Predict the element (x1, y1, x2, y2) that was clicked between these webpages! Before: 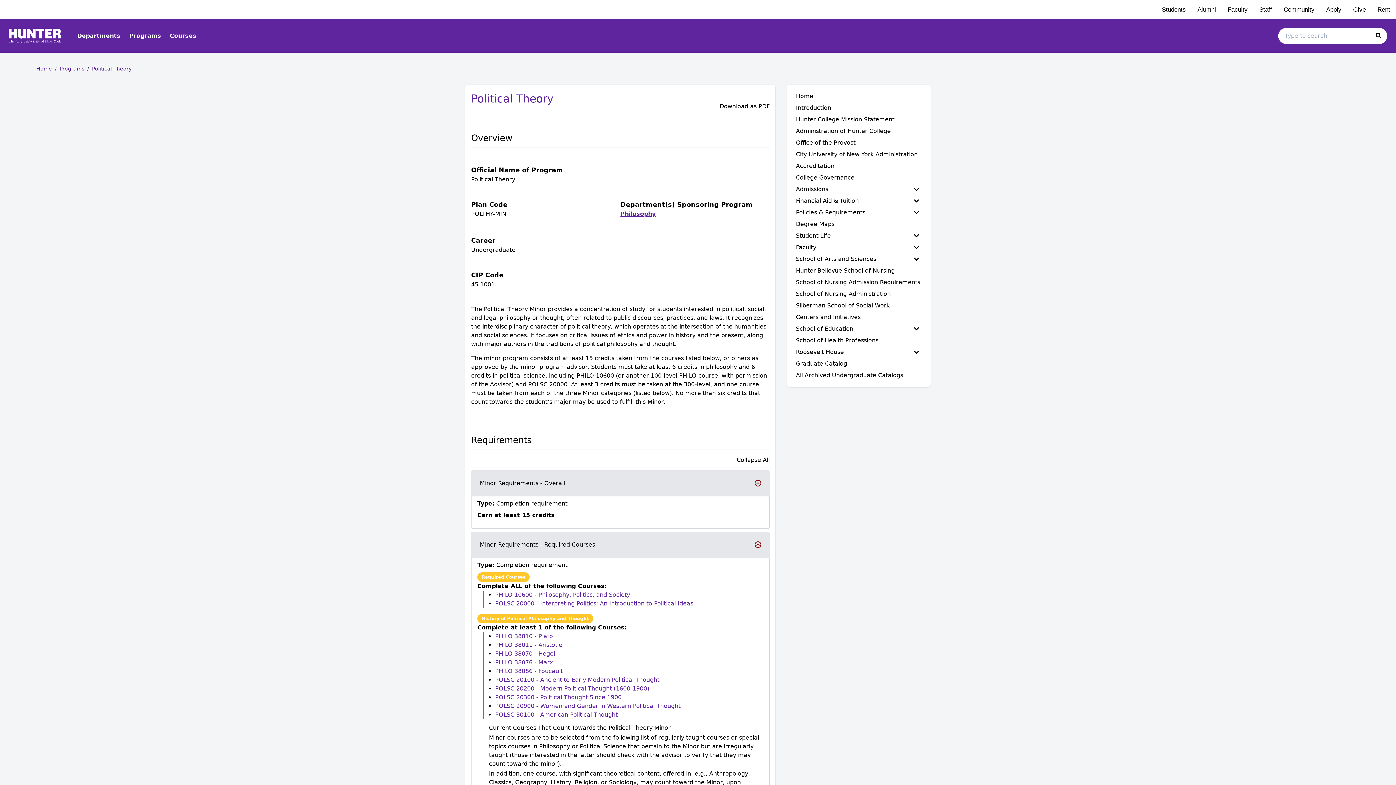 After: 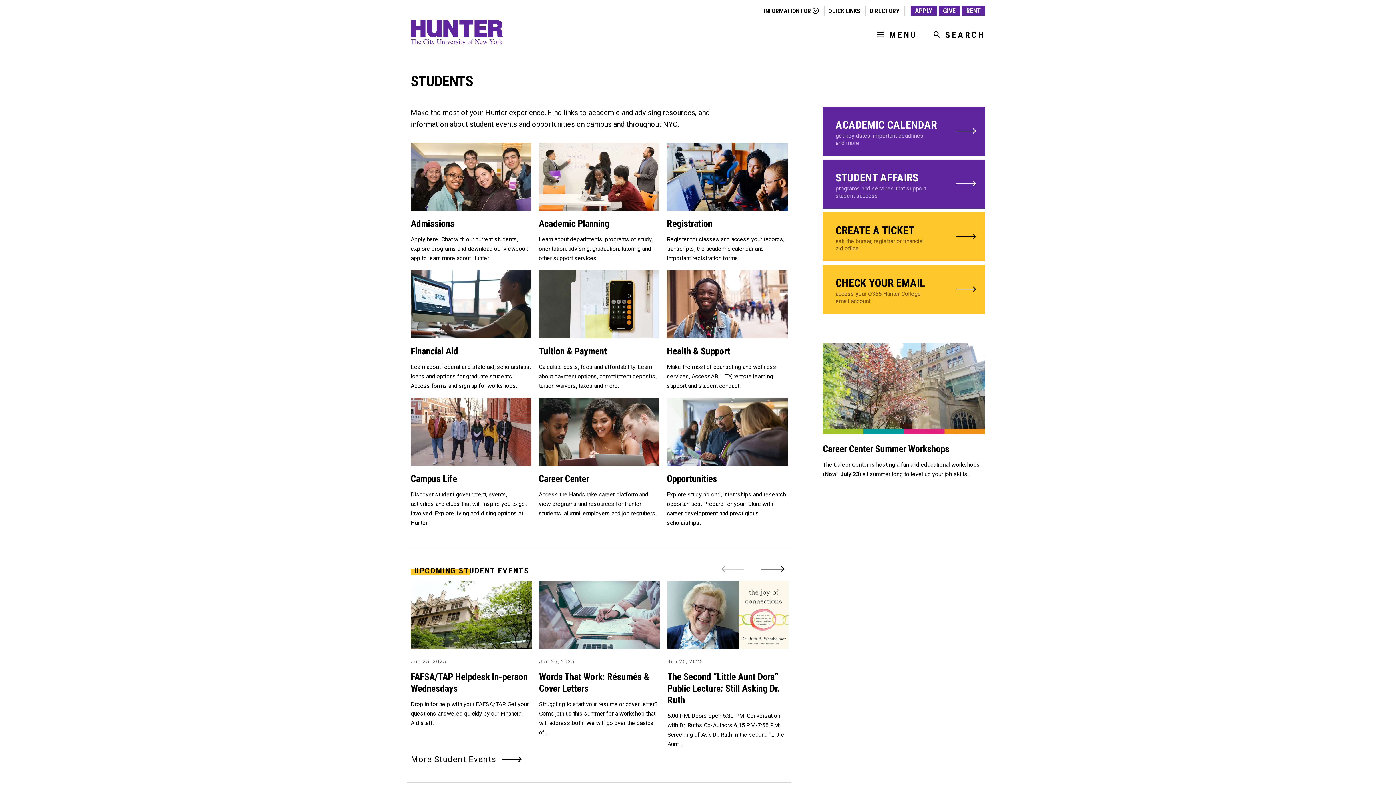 Action: label: Students bbox: (1156, 0, 1192, 19)